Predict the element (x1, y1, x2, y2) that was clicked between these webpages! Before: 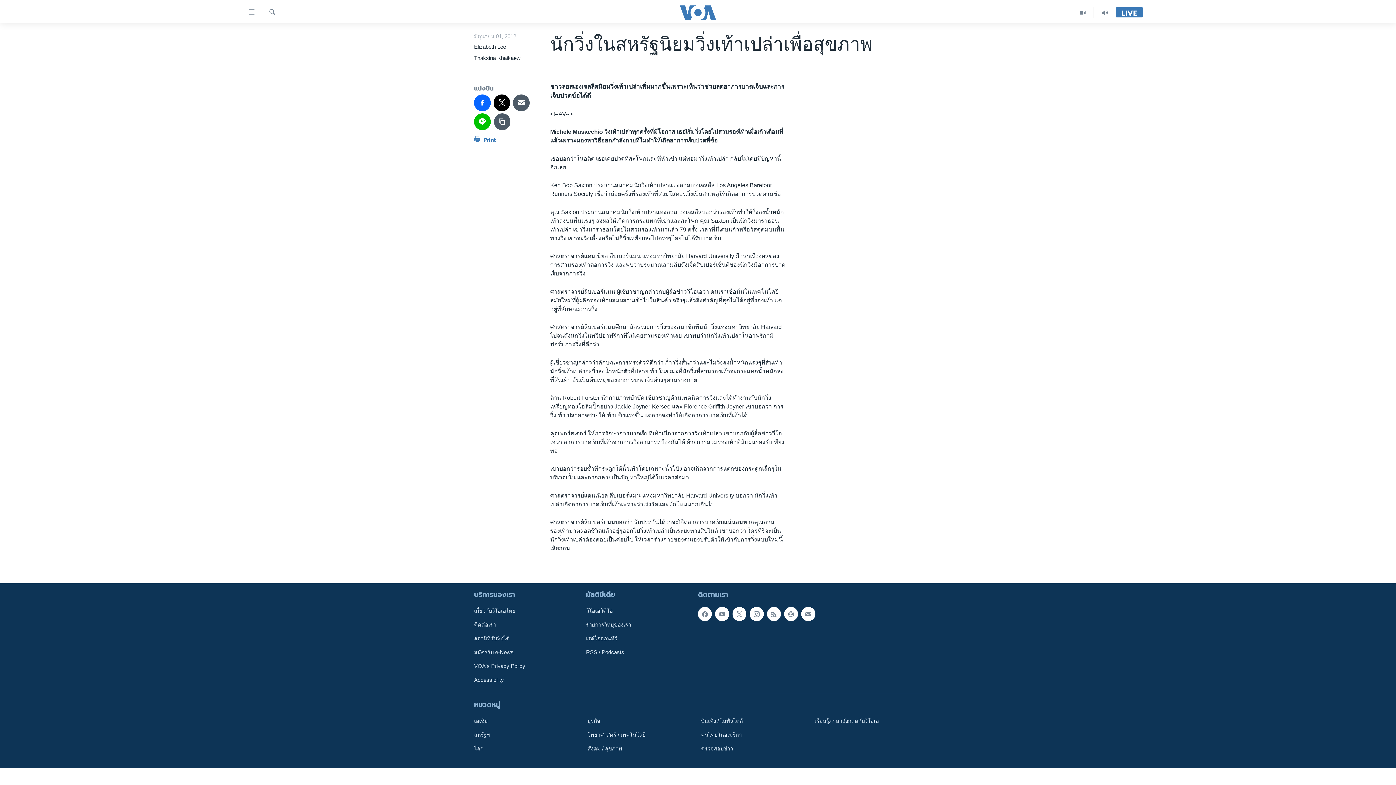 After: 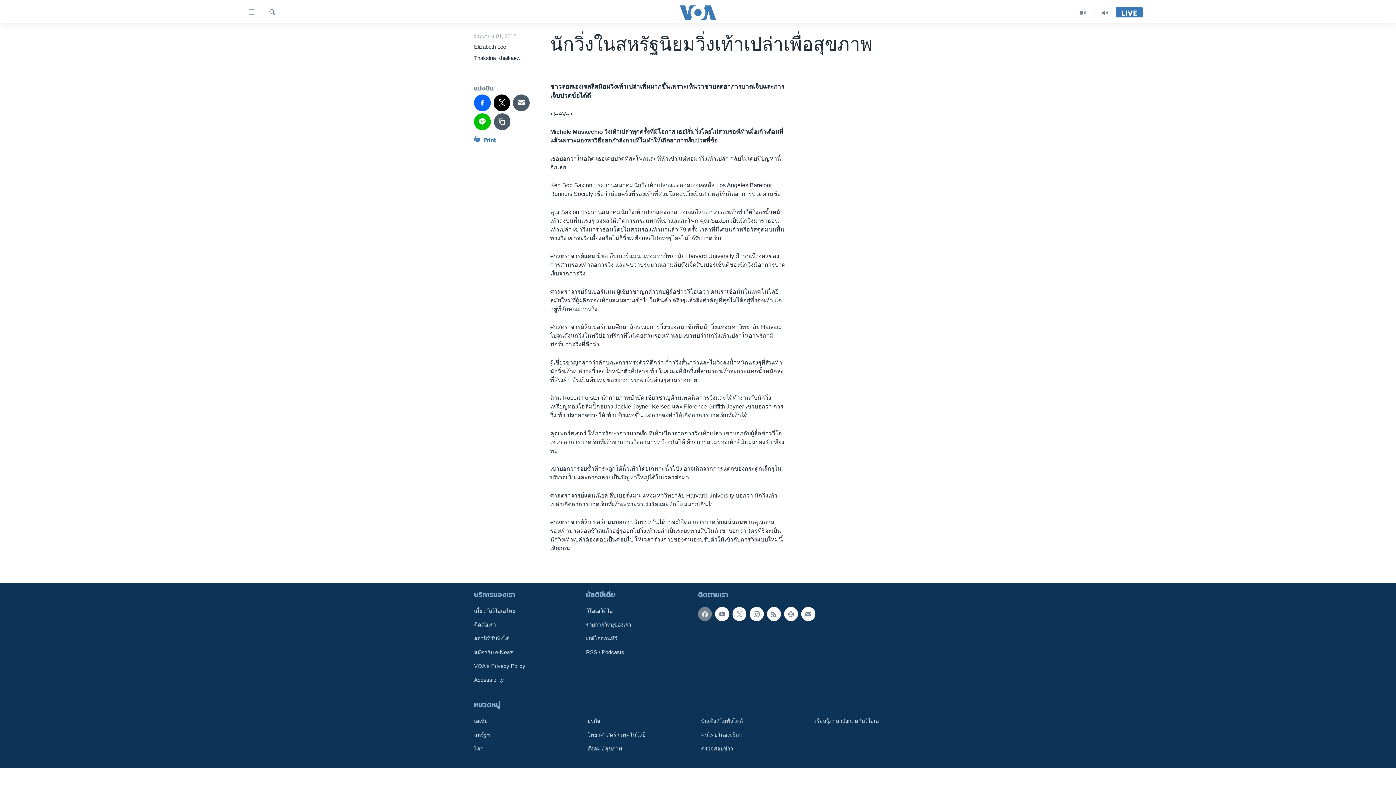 Action: bbox: (698, 607, 712, 621)